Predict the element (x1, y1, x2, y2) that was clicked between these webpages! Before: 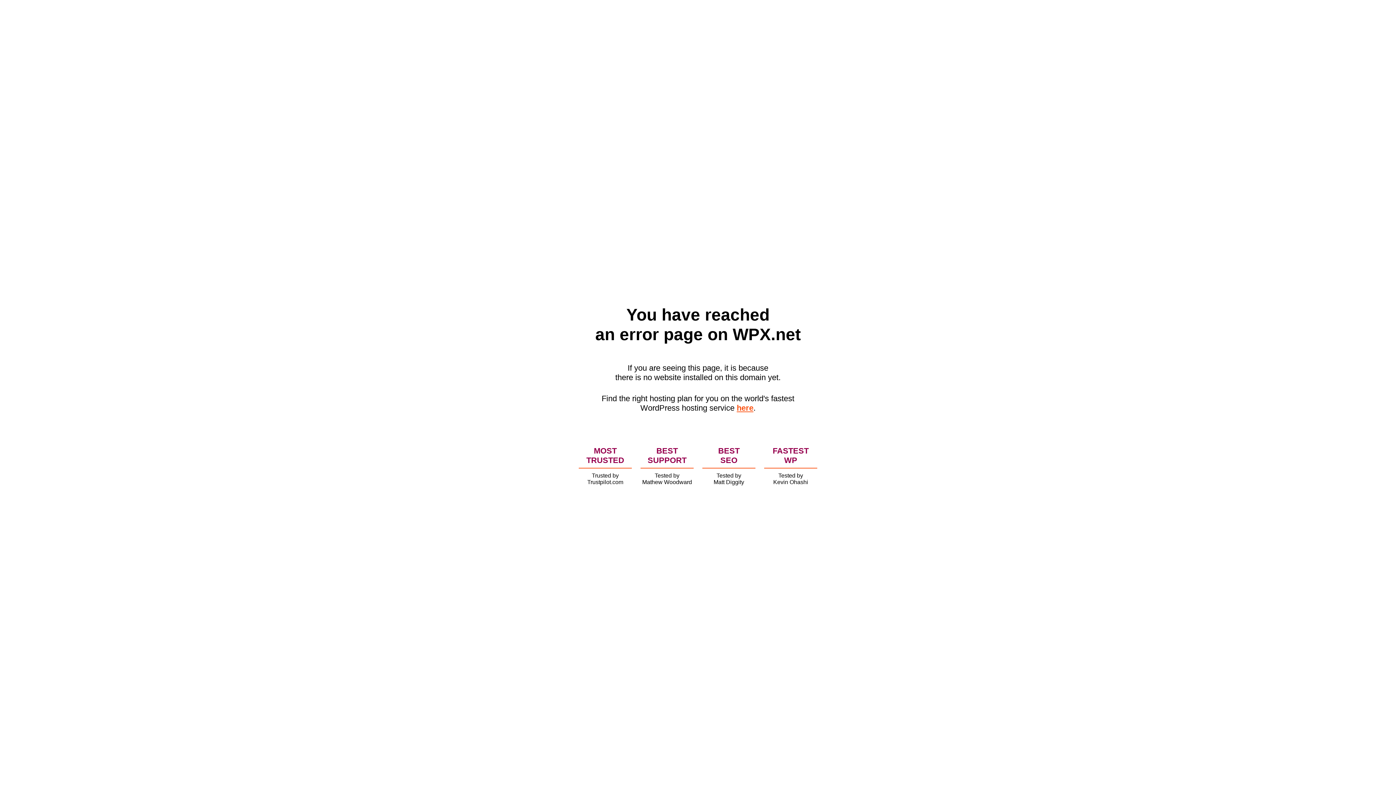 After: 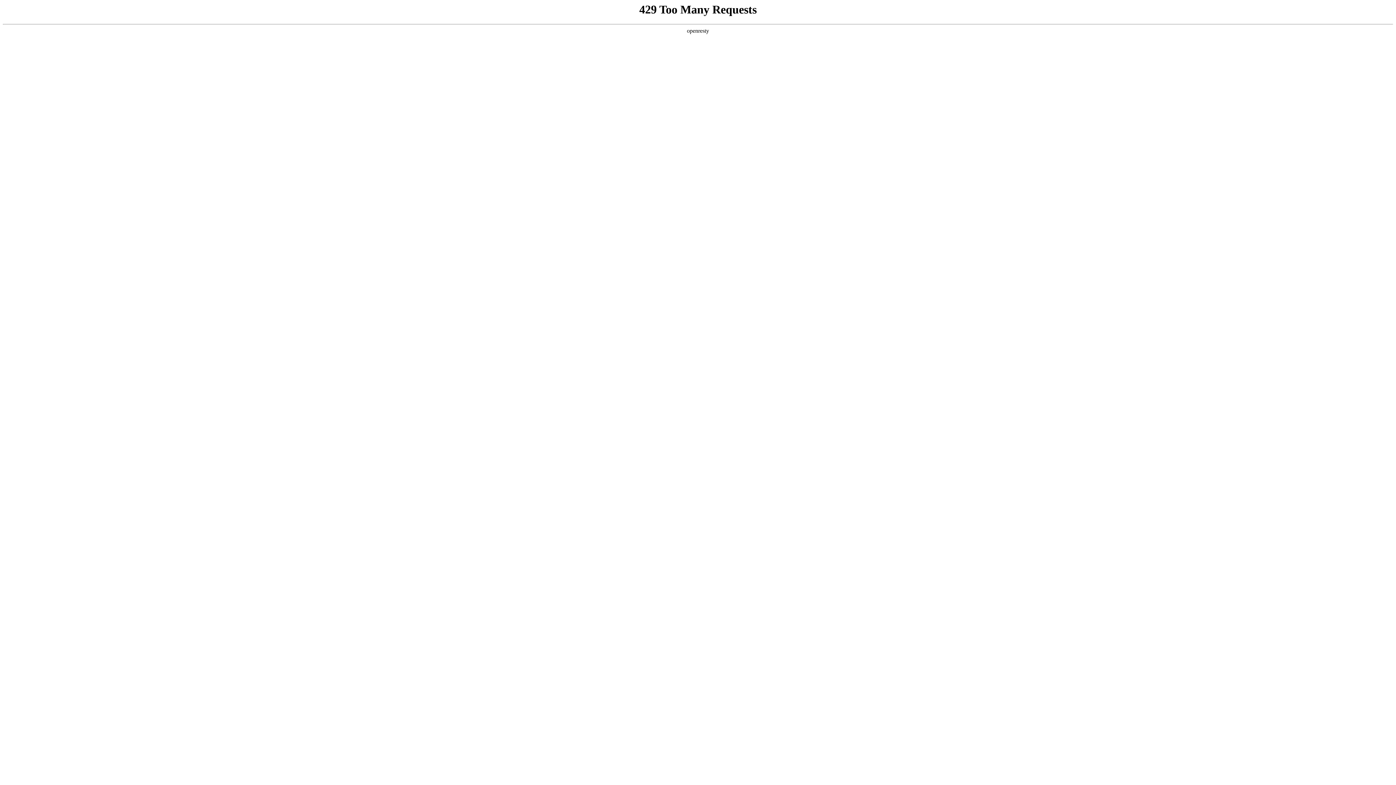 Action: label: here bbox: (736, 403, 753, 412)